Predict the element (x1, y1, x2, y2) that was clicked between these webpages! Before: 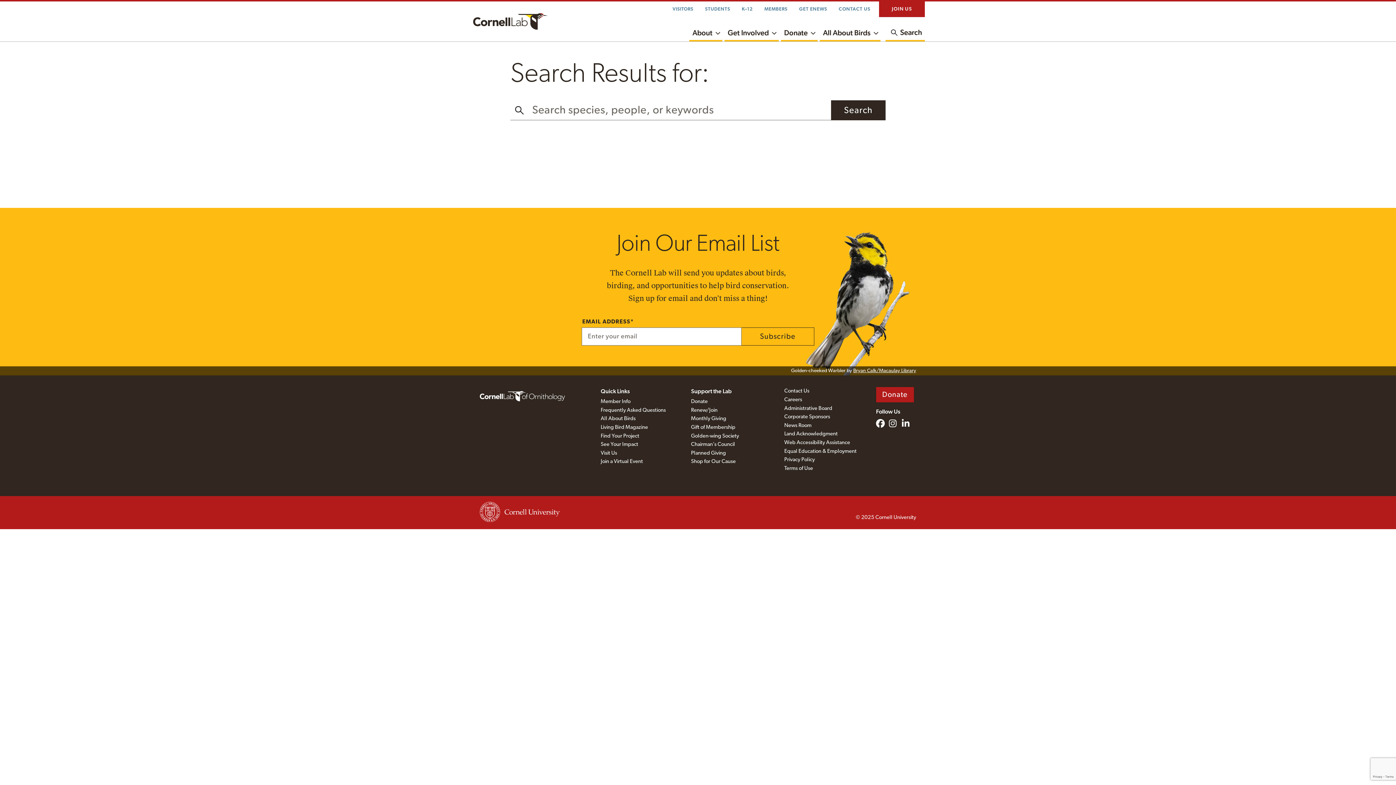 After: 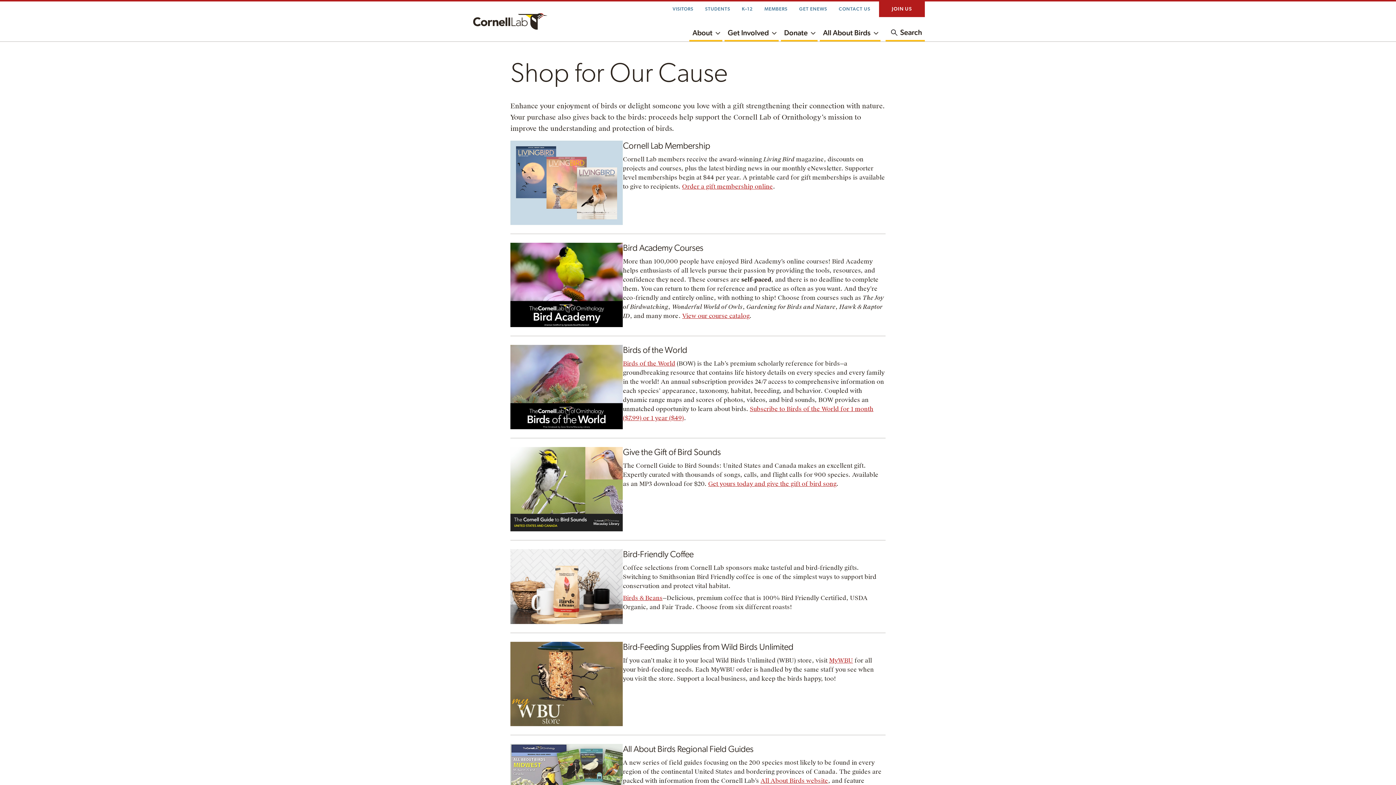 Action: label: Shop for Our Cause bbox: (691, 457, 781, 466)